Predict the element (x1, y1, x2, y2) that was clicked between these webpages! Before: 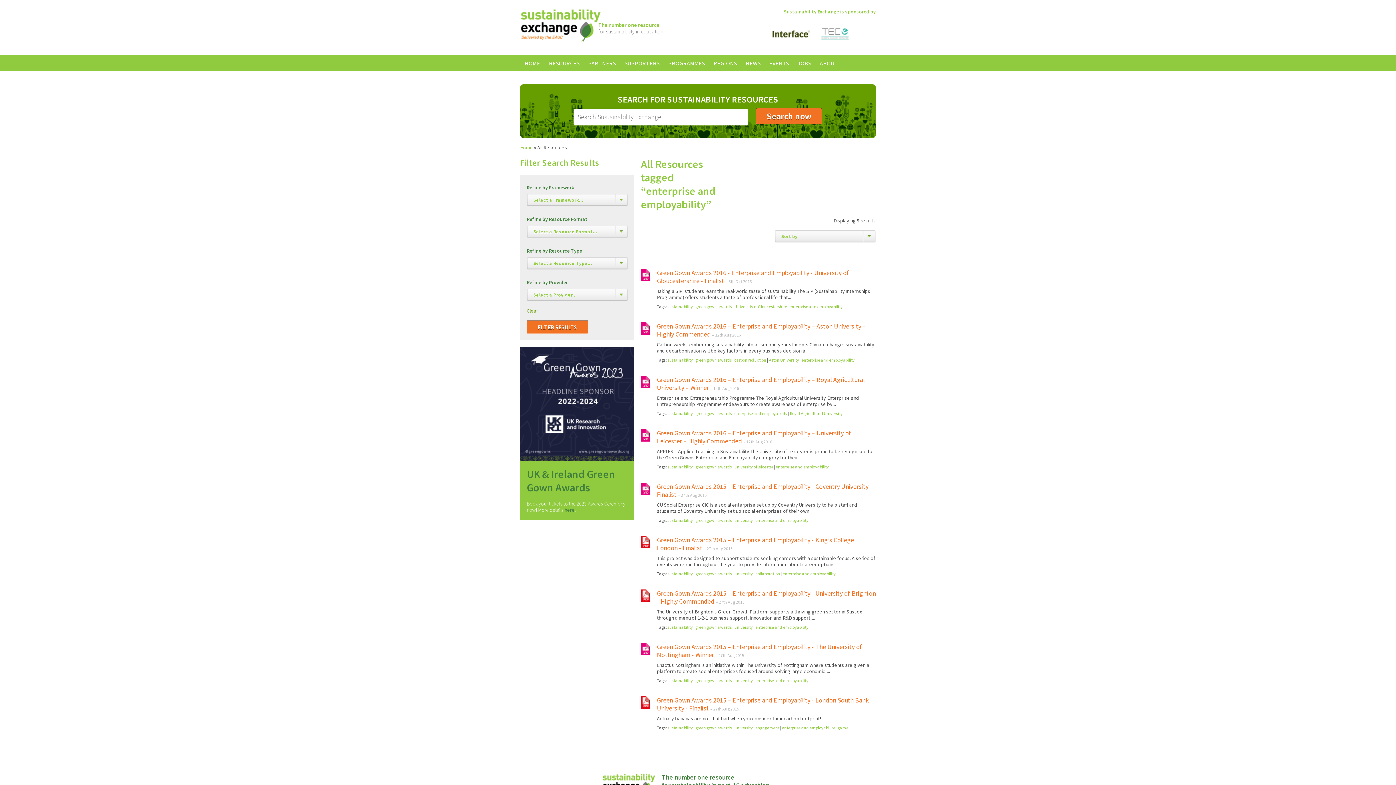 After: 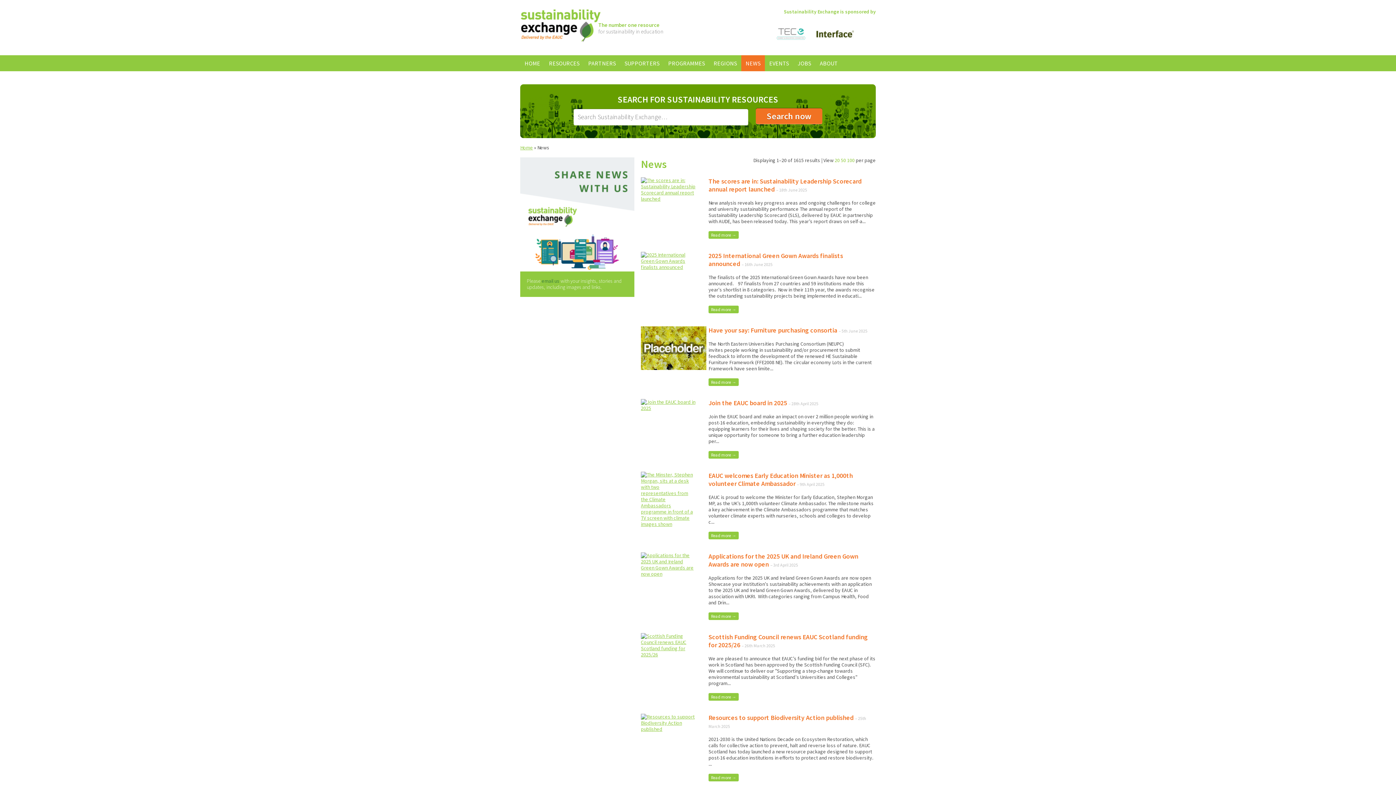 Action: bbox: (741, 55, 765, 71) label: NEWS